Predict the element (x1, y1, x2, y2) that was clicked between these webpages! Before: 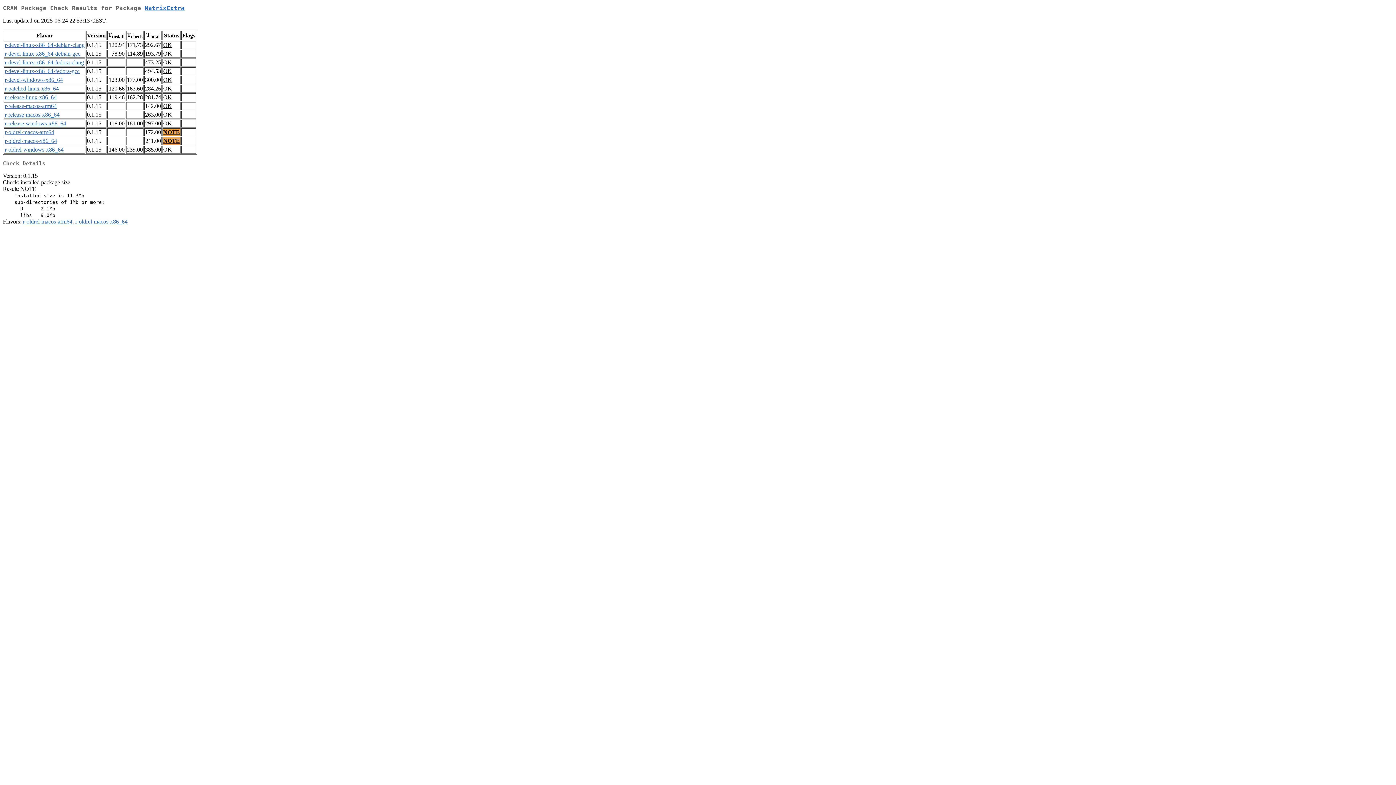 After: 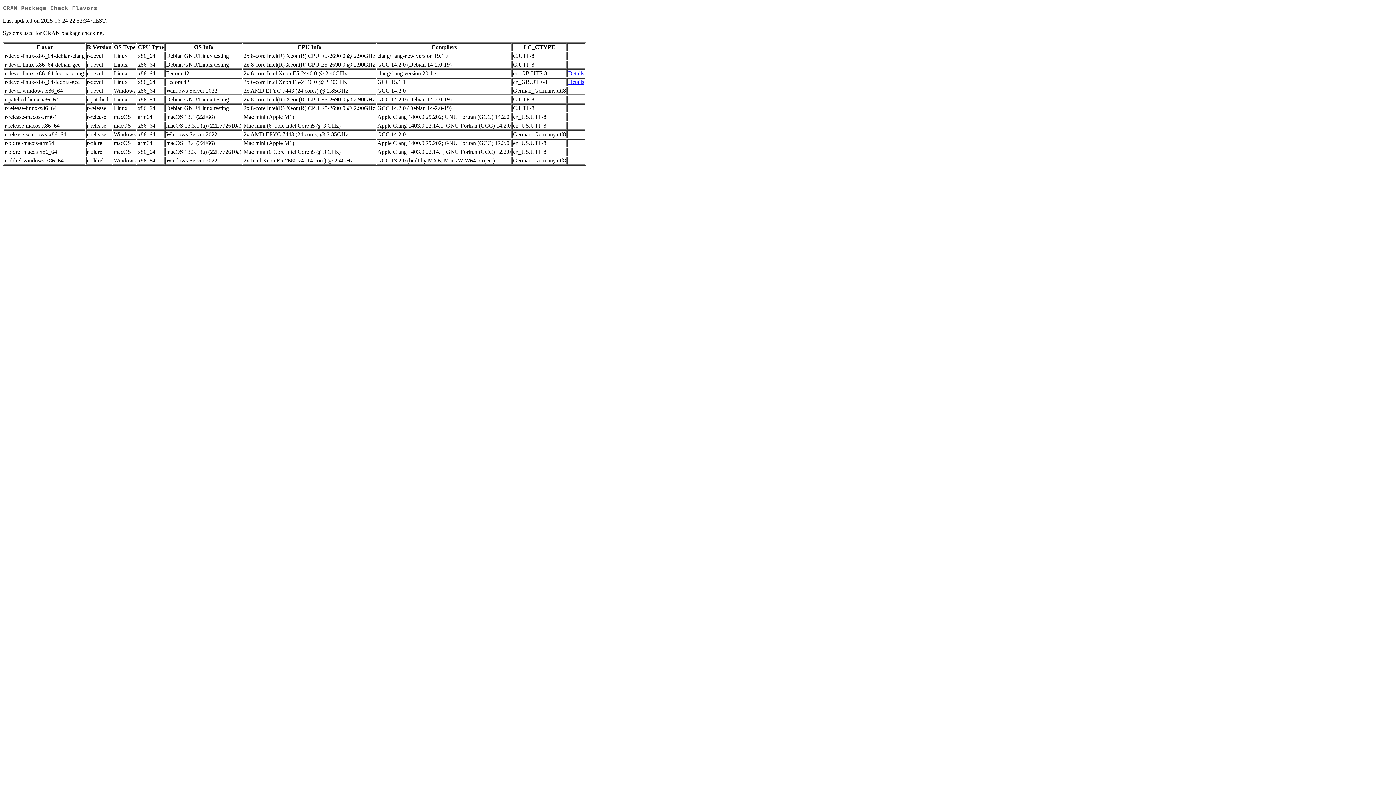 Action: bbox: (4, 111, 59, 117) label: r-release-macos-x86_64